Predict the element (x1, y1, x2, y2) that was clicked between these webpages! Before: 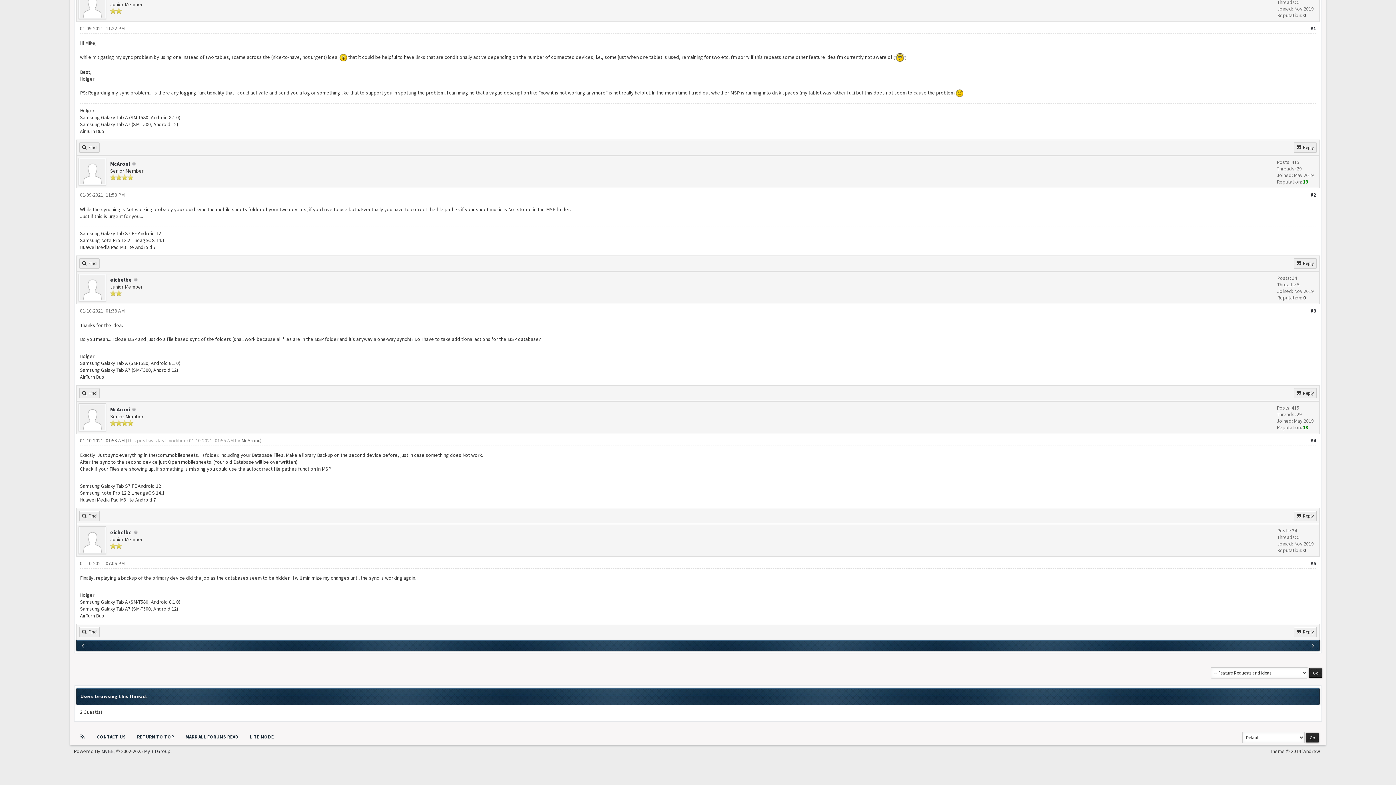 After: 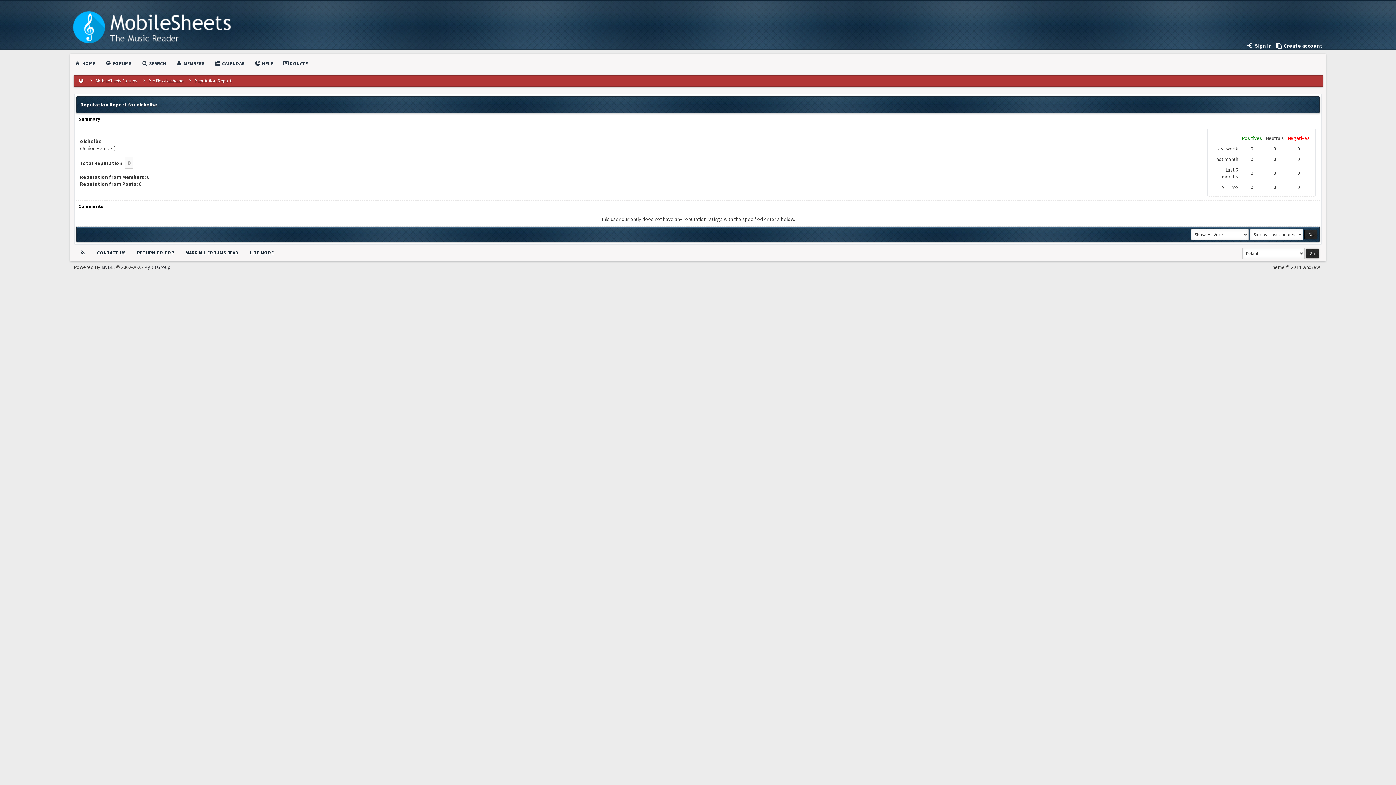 Action: label: 0 bbox: (1303, 12, 1306, 18)